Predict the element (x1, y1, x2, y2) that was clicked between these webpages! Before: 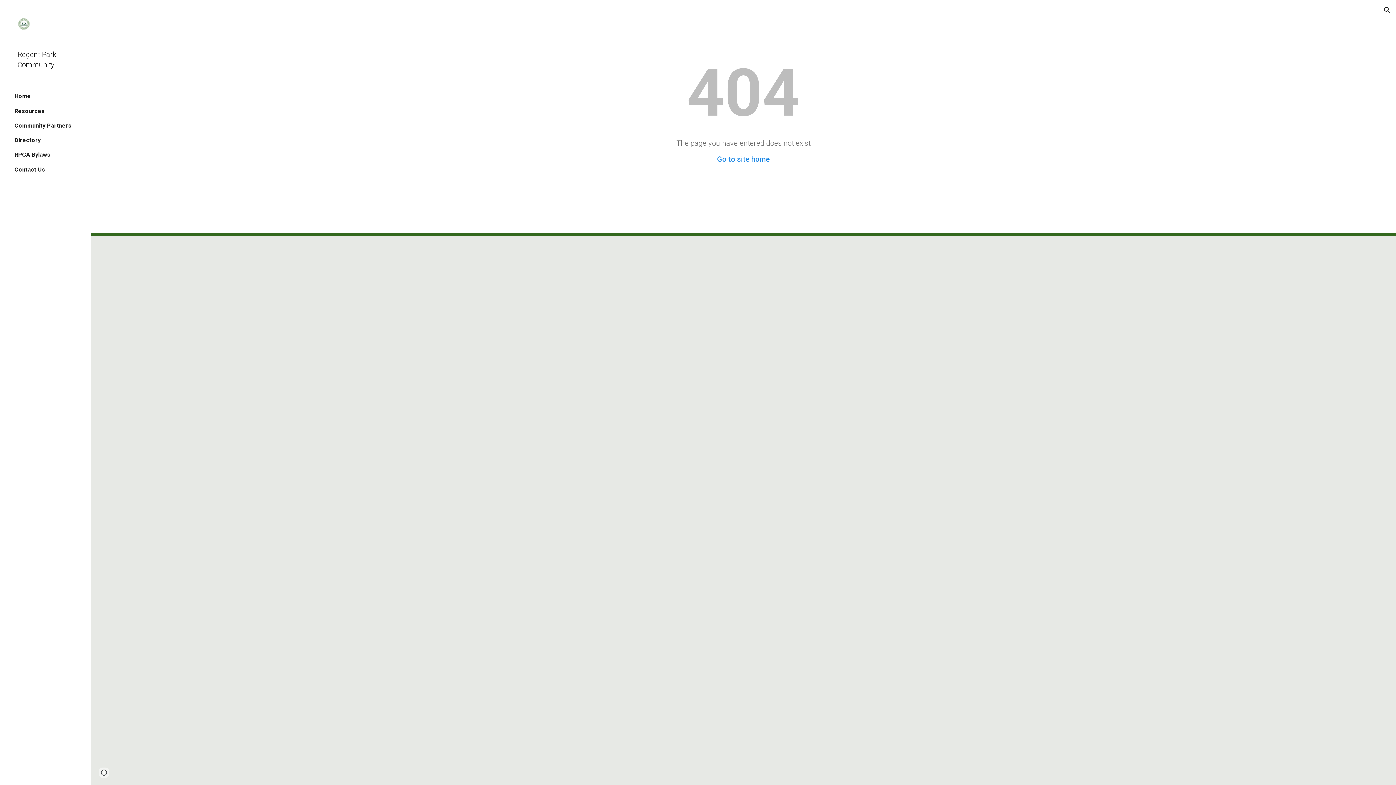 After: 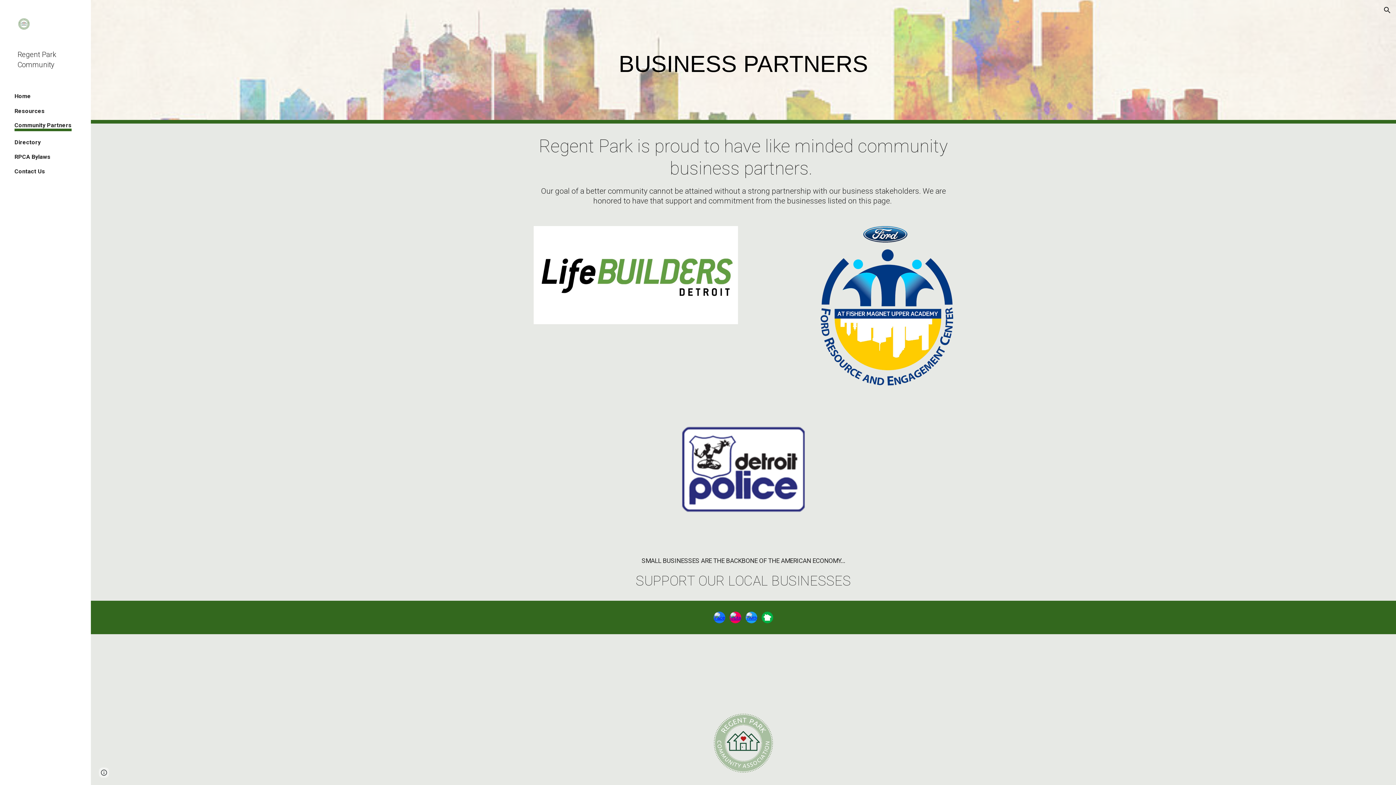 Action: bbox: (14, 122, 71, 129) label: Community Partners